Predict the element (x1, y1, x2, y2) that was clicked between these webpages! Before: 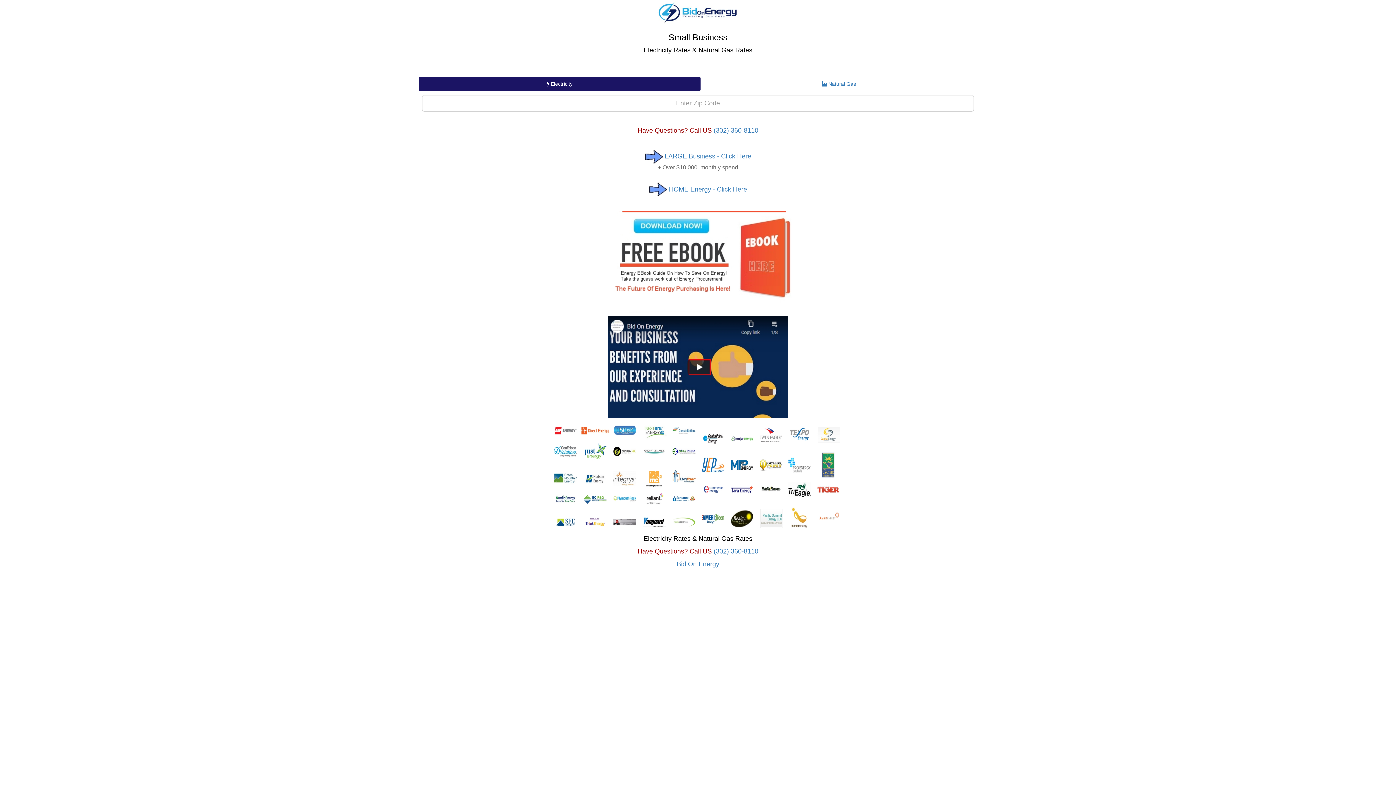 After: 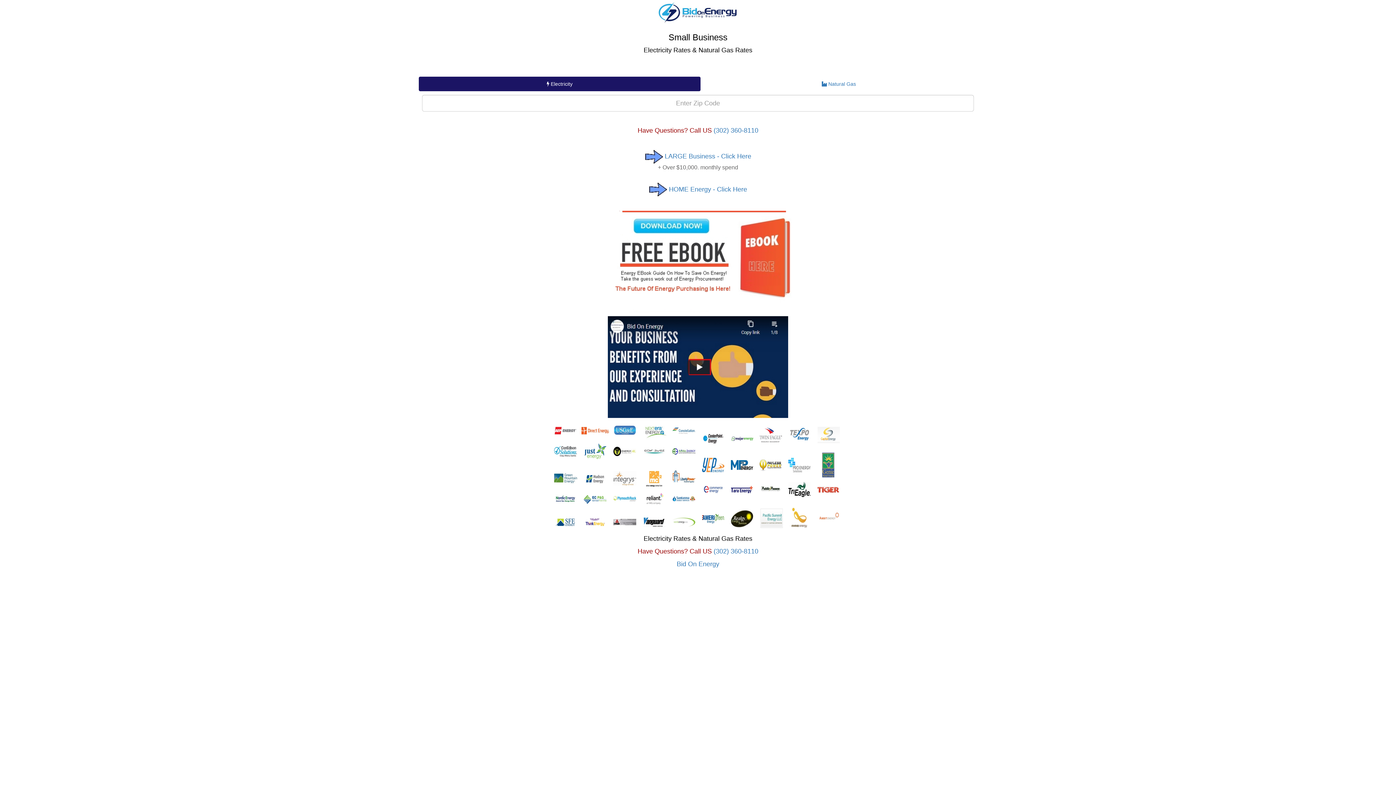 Action: bbox: (418, 76, 700, 91) label:  Electricity